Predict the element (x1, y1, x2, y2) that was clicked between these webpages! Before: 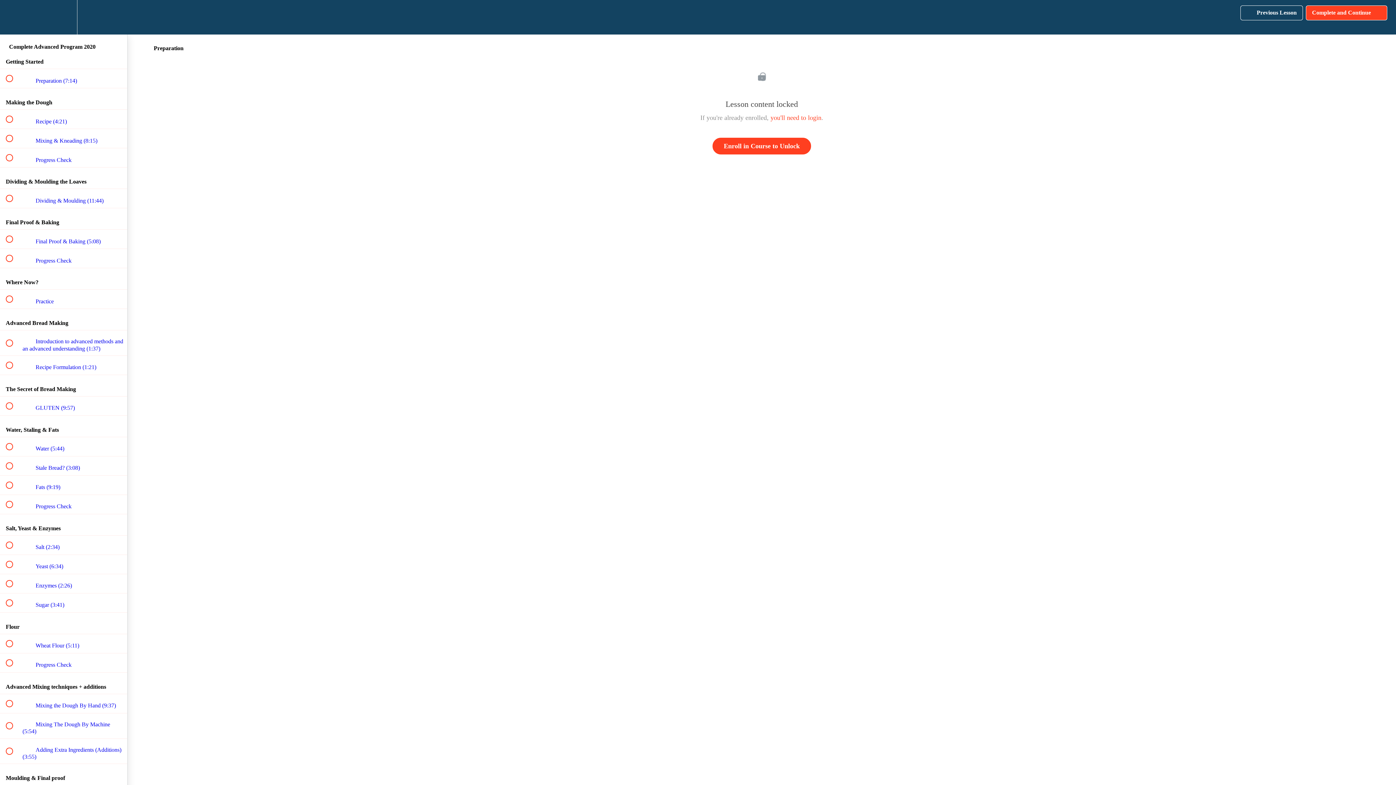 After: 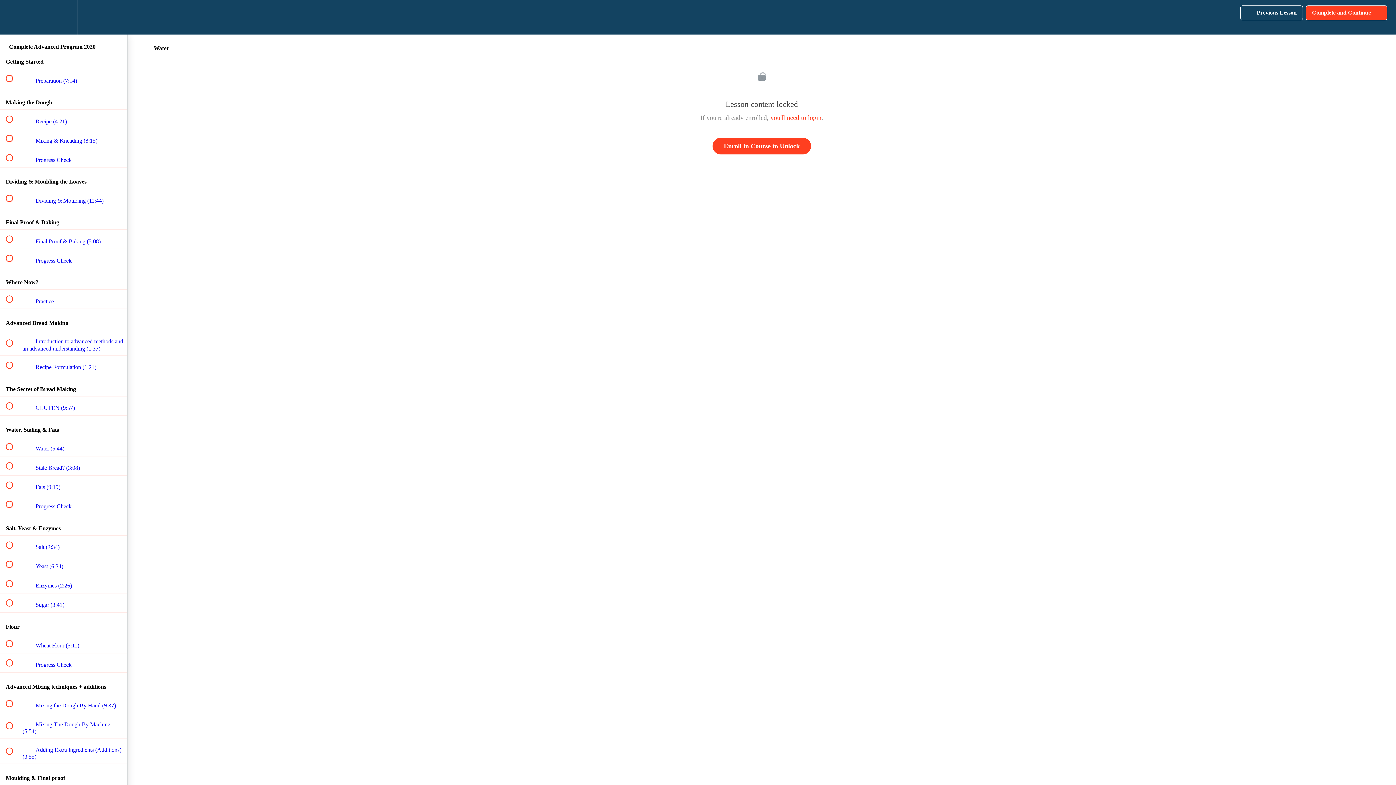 Action: label:  
 Water (5:44) bbox: (0, 437, 127, 456)